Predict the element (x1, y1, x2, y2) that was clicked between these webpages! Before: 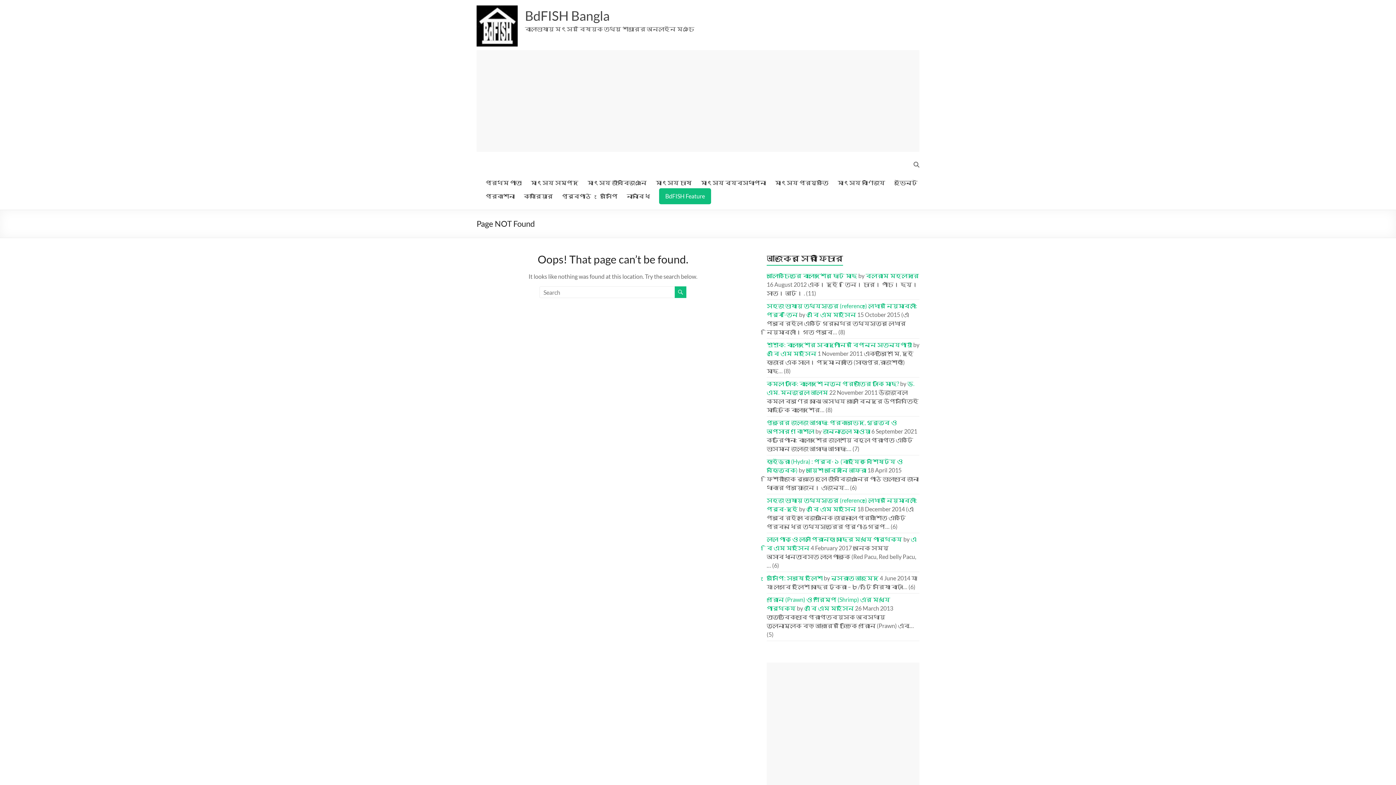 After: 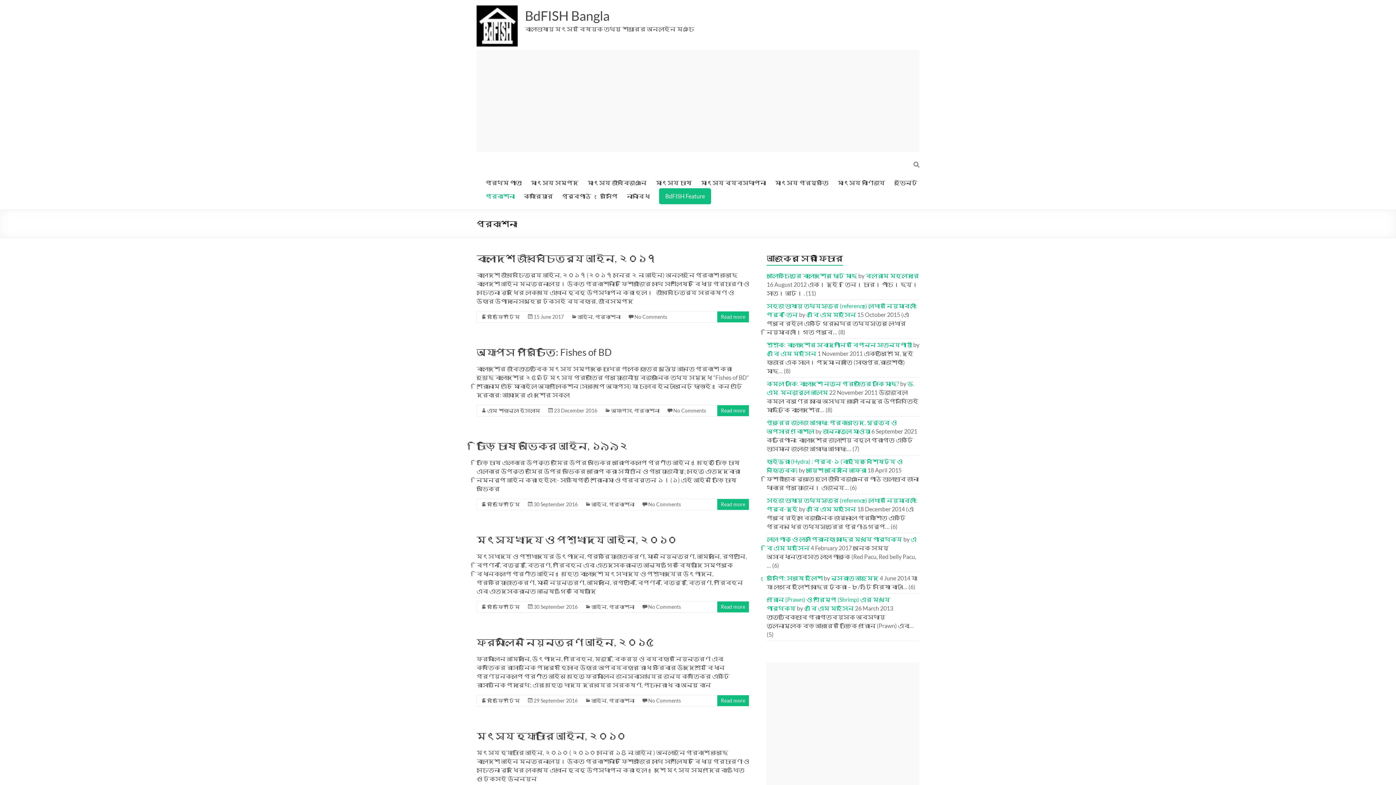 Action: label: প্রকাশনা bbox: (485, 190, 514, 201)